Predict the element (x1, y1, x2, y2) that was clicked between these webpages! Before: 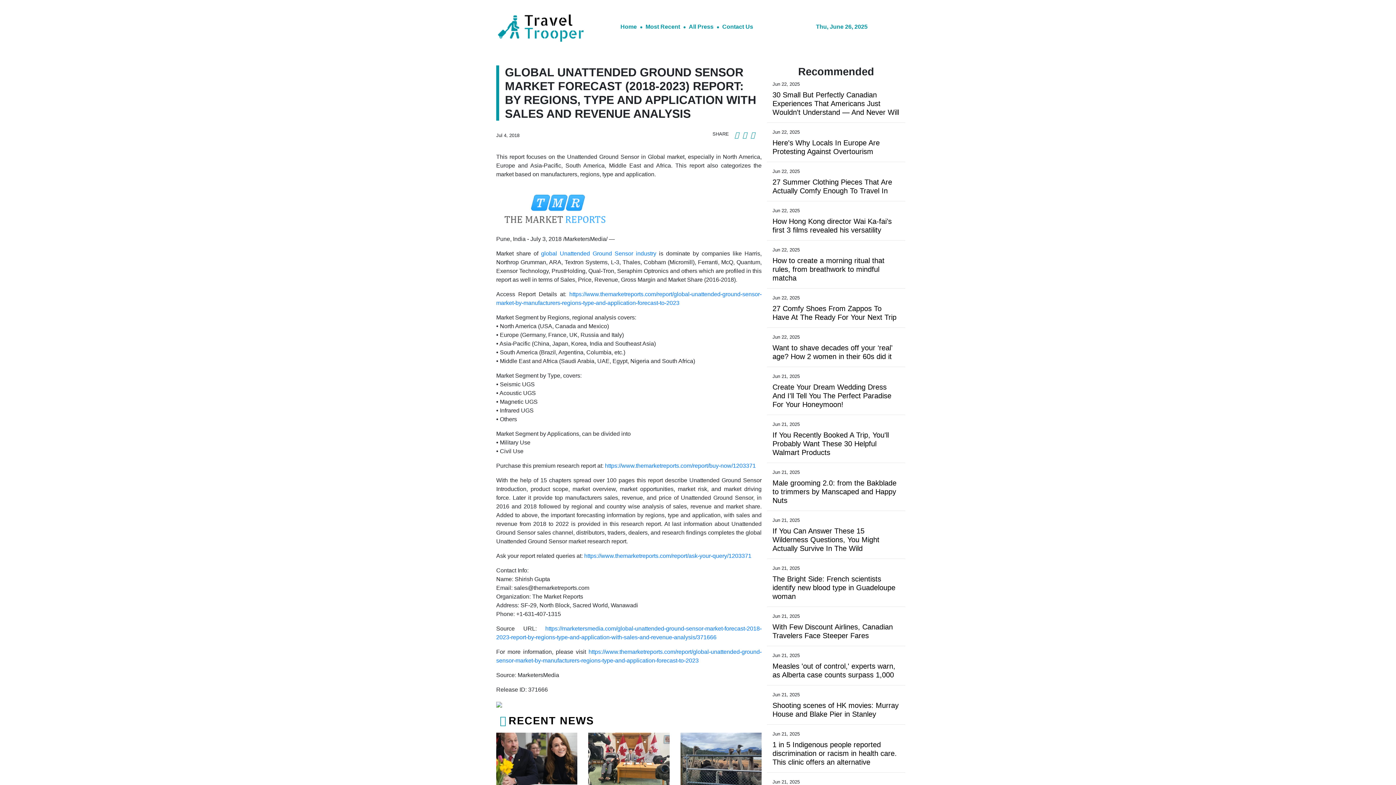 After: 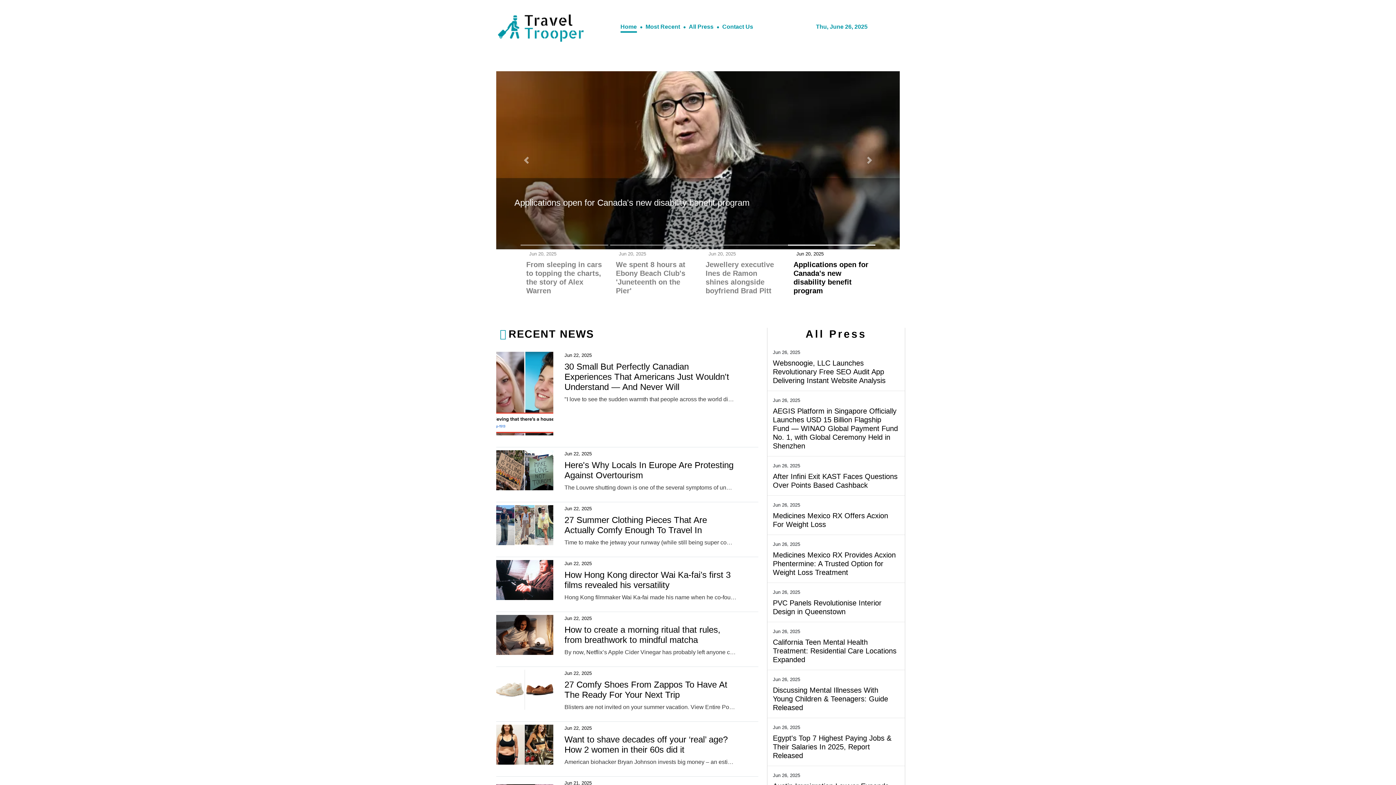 Action: bbox: (750, 129, 756, 141)